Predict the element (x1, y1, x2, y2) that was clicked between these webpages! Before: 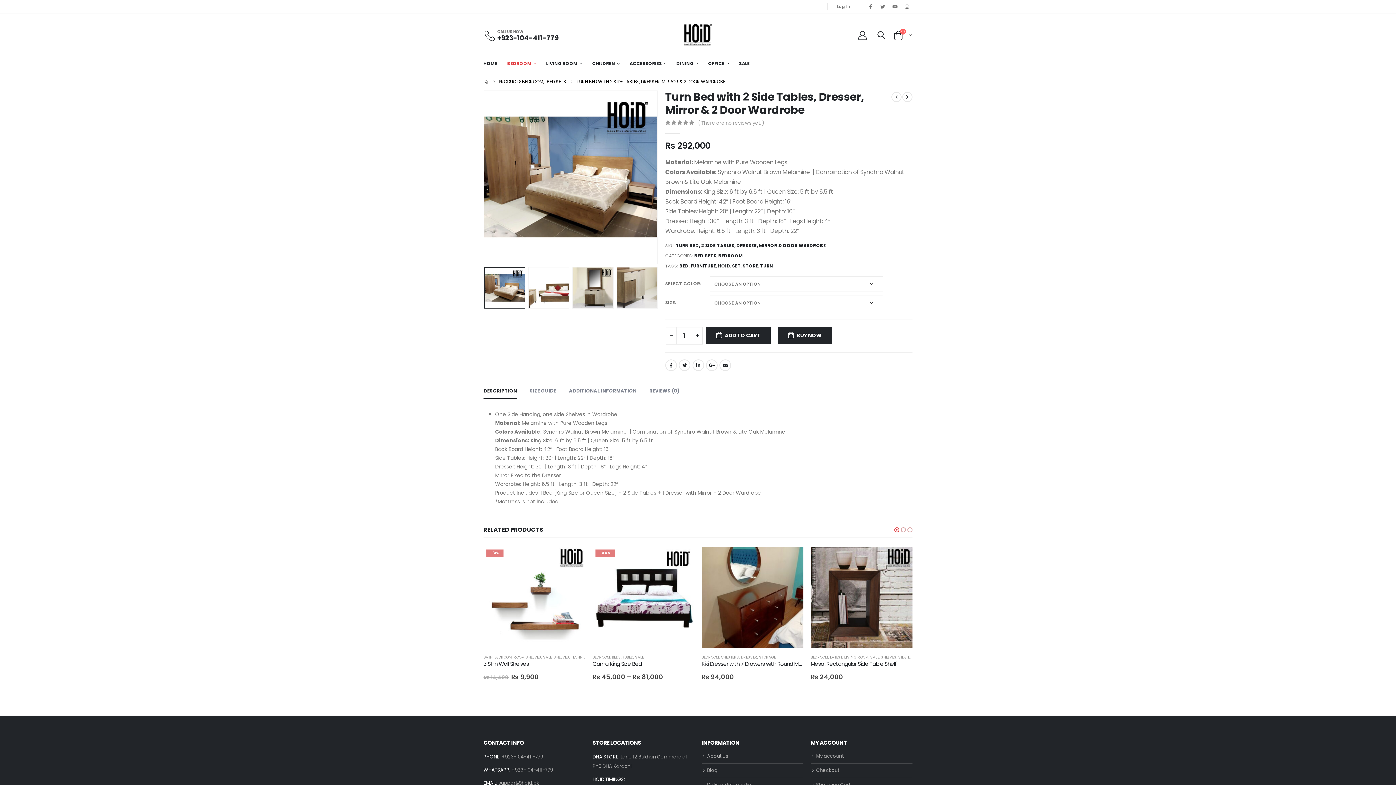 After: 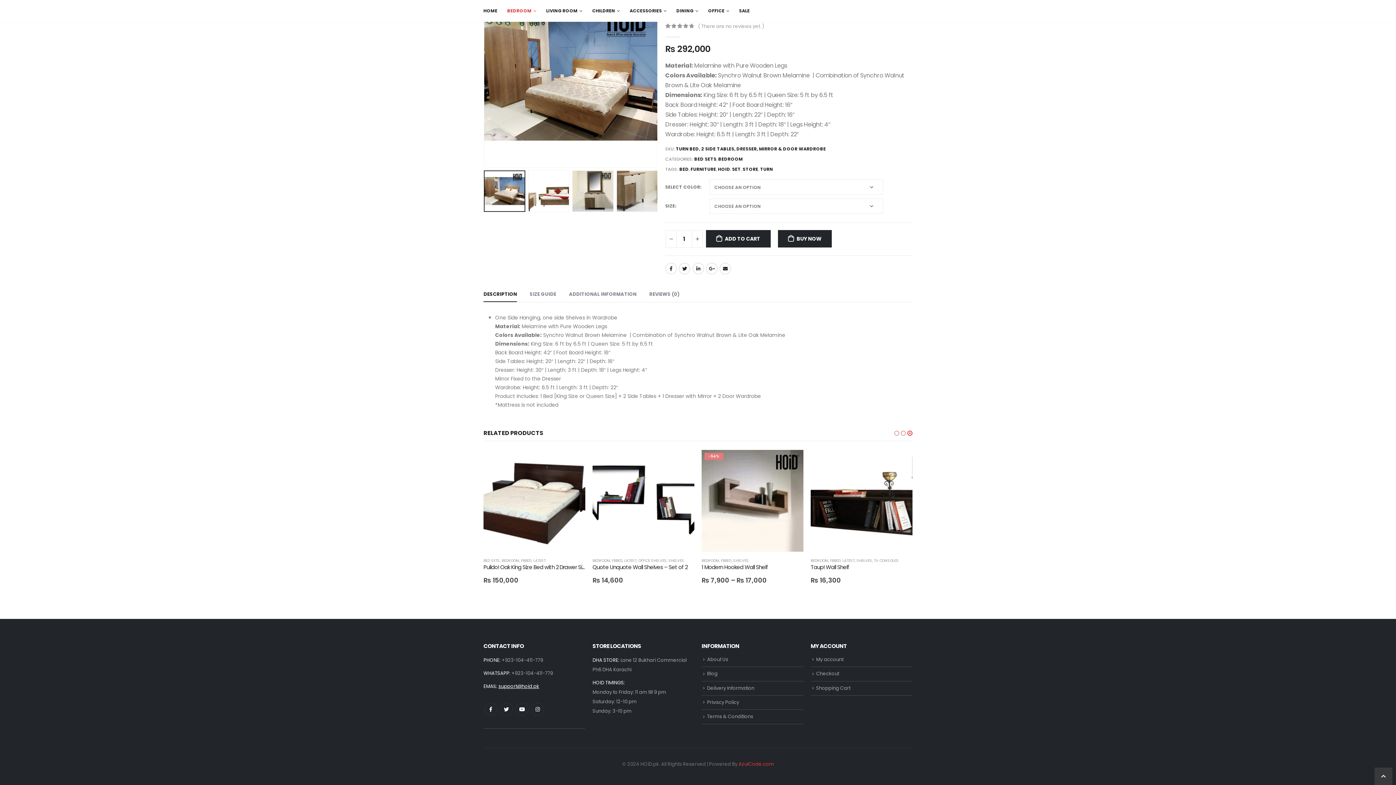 Action: label: support@hoid.pk bbox: (498, 779, 539, 786)